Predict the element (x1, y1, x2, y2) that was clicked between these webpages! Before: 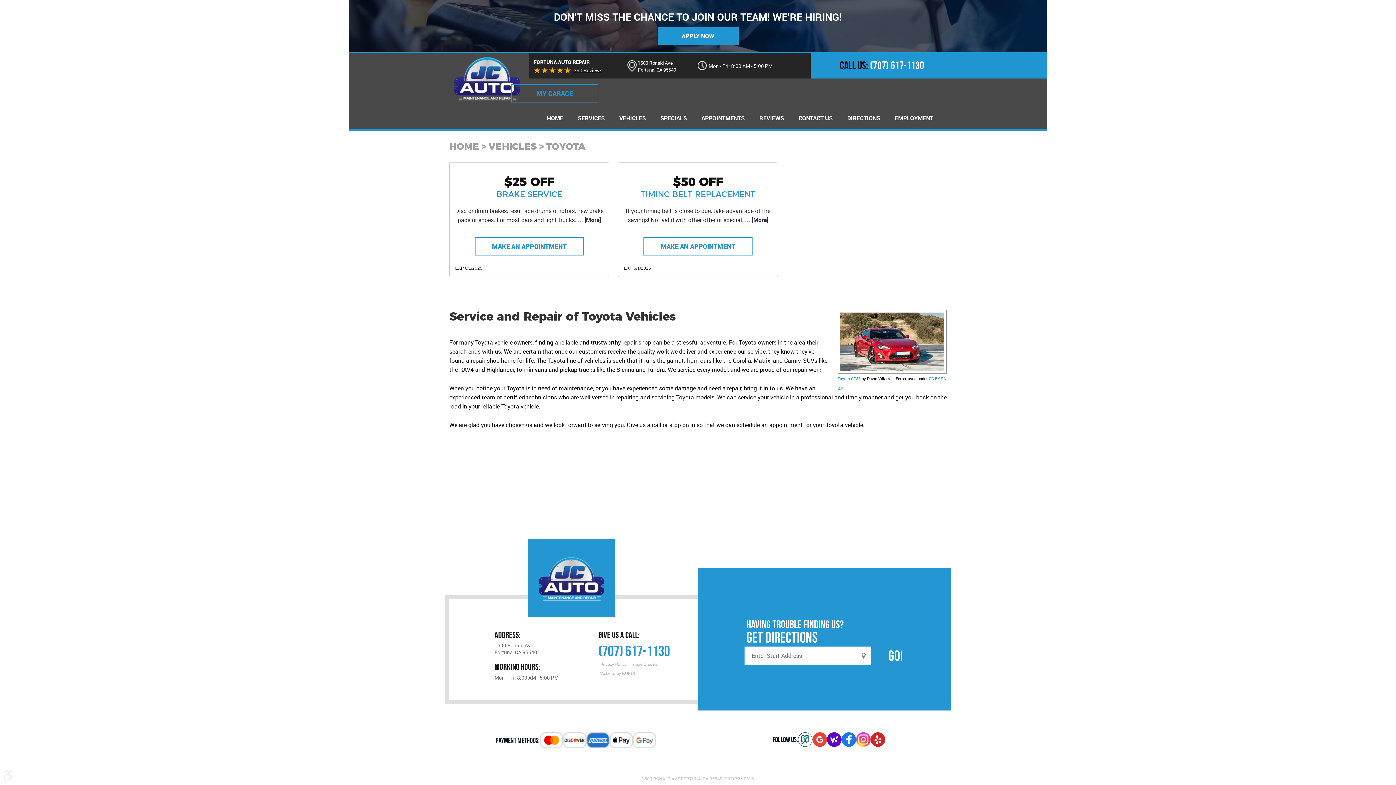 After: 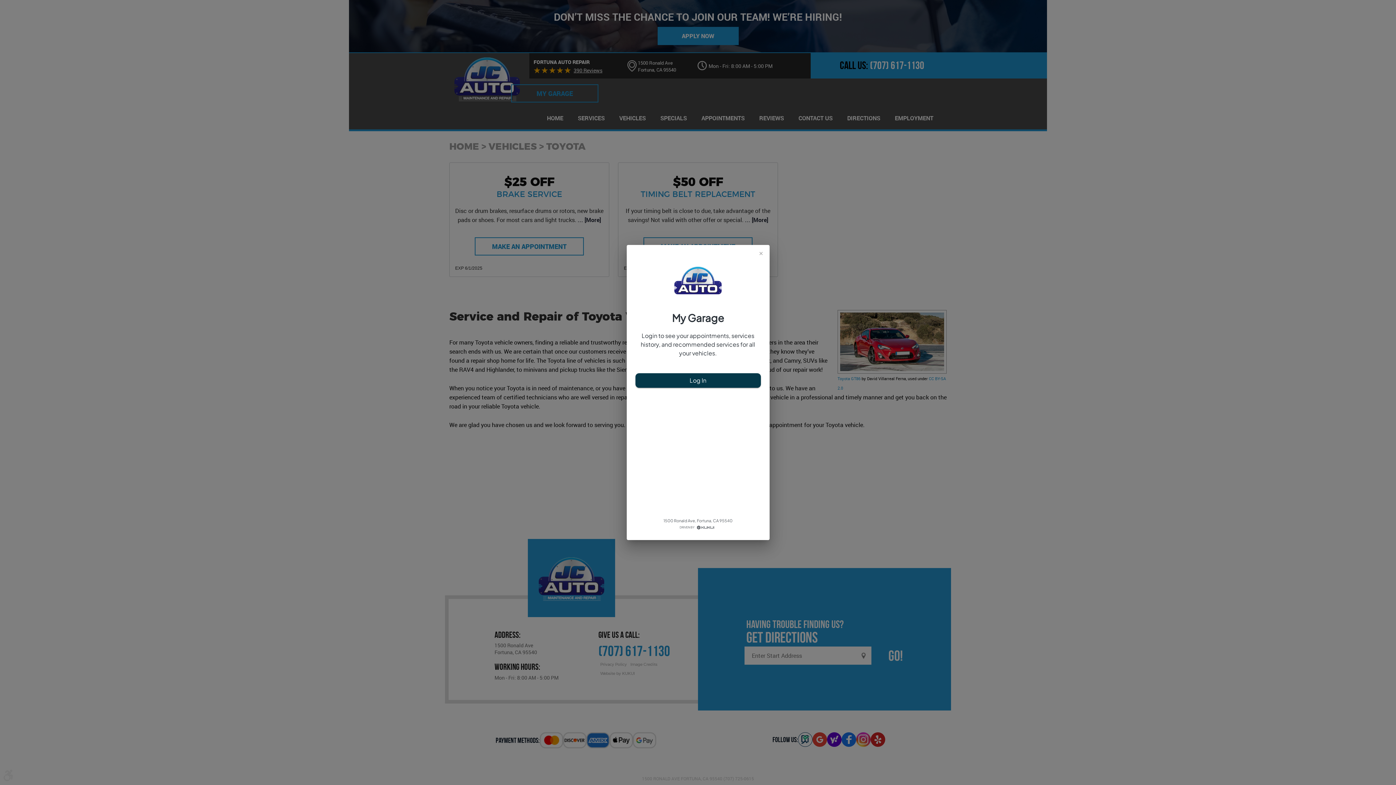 Action: bbox: (511, 84, 598, 102) label: MY GARAGE